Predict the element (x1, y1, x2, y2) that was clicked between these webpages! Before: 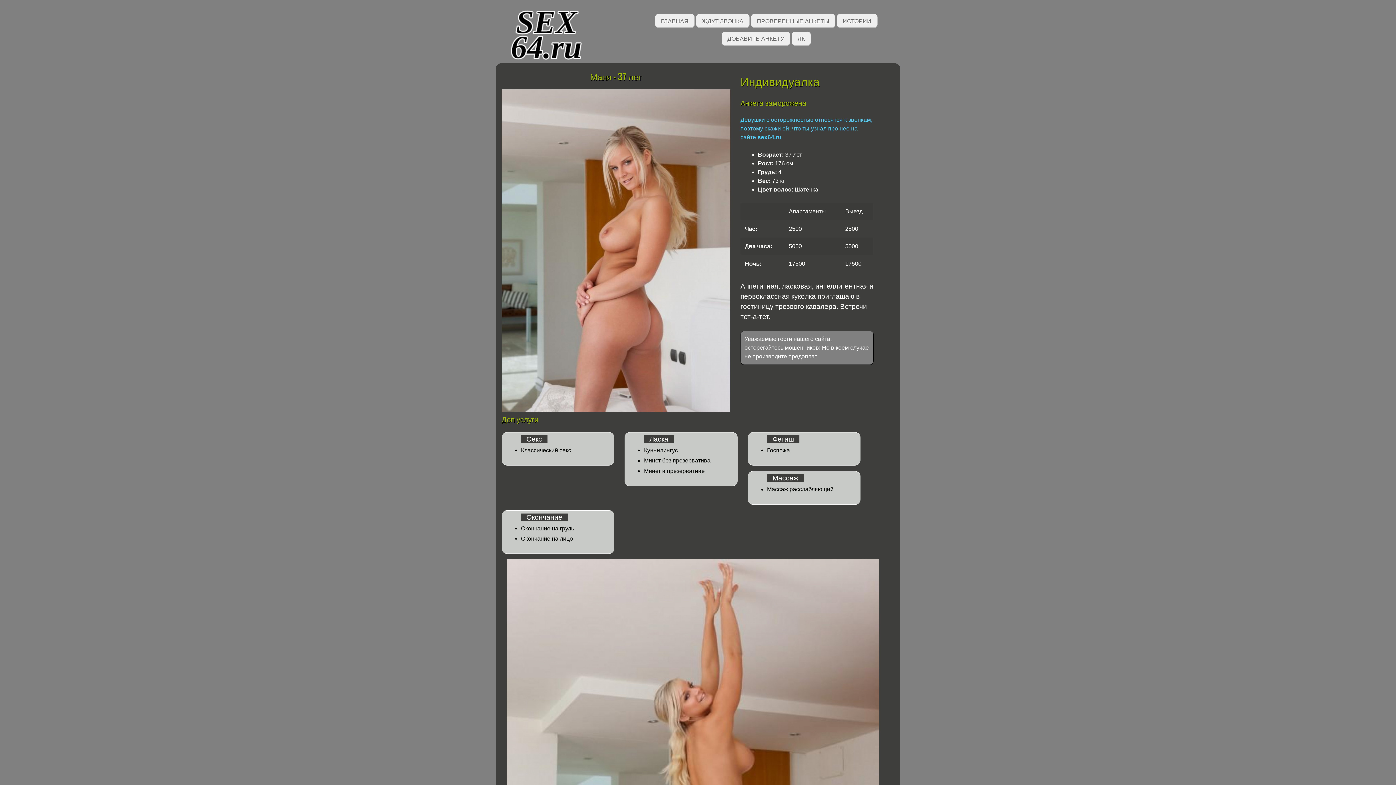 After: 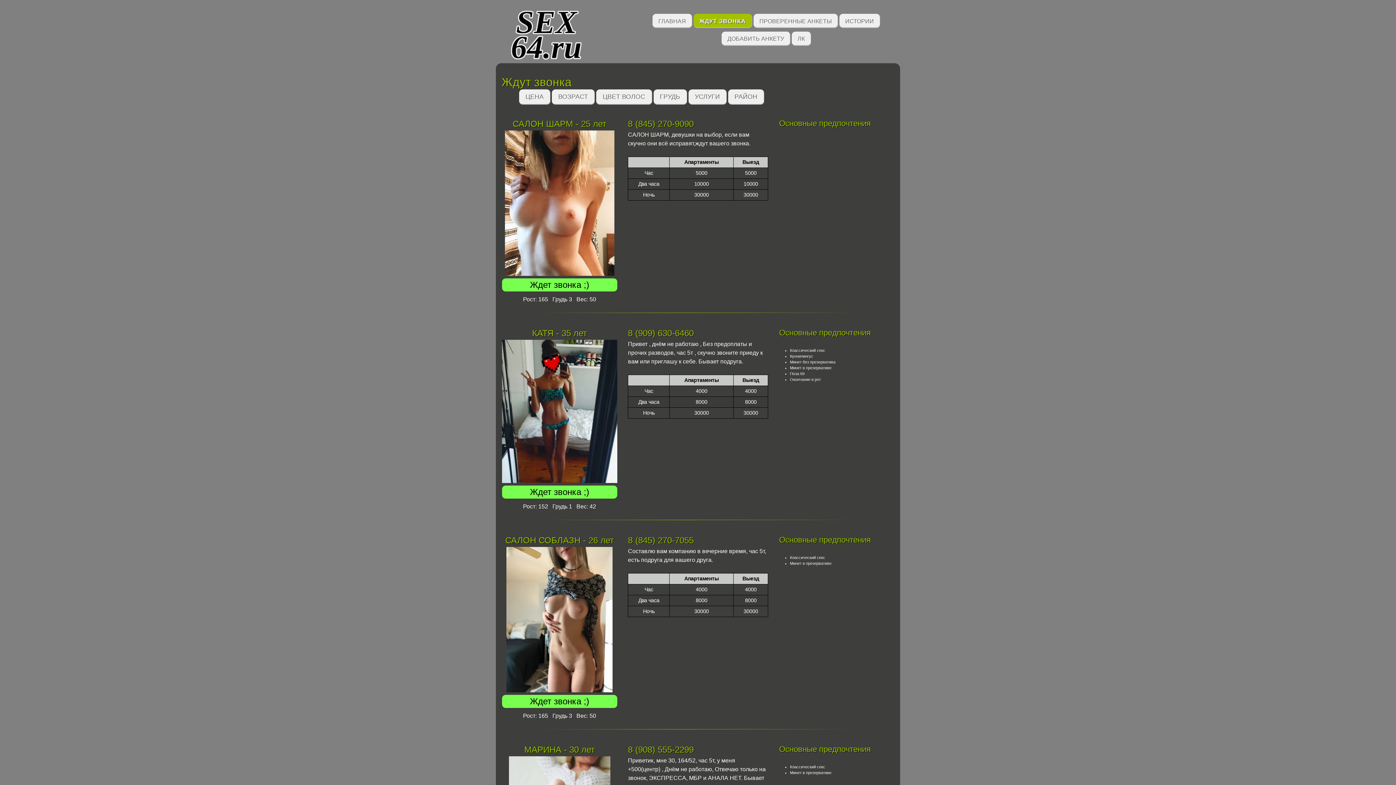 Action: label: ЖДУТ ЗВОНКА bbox: (696, 13, 749, 28)